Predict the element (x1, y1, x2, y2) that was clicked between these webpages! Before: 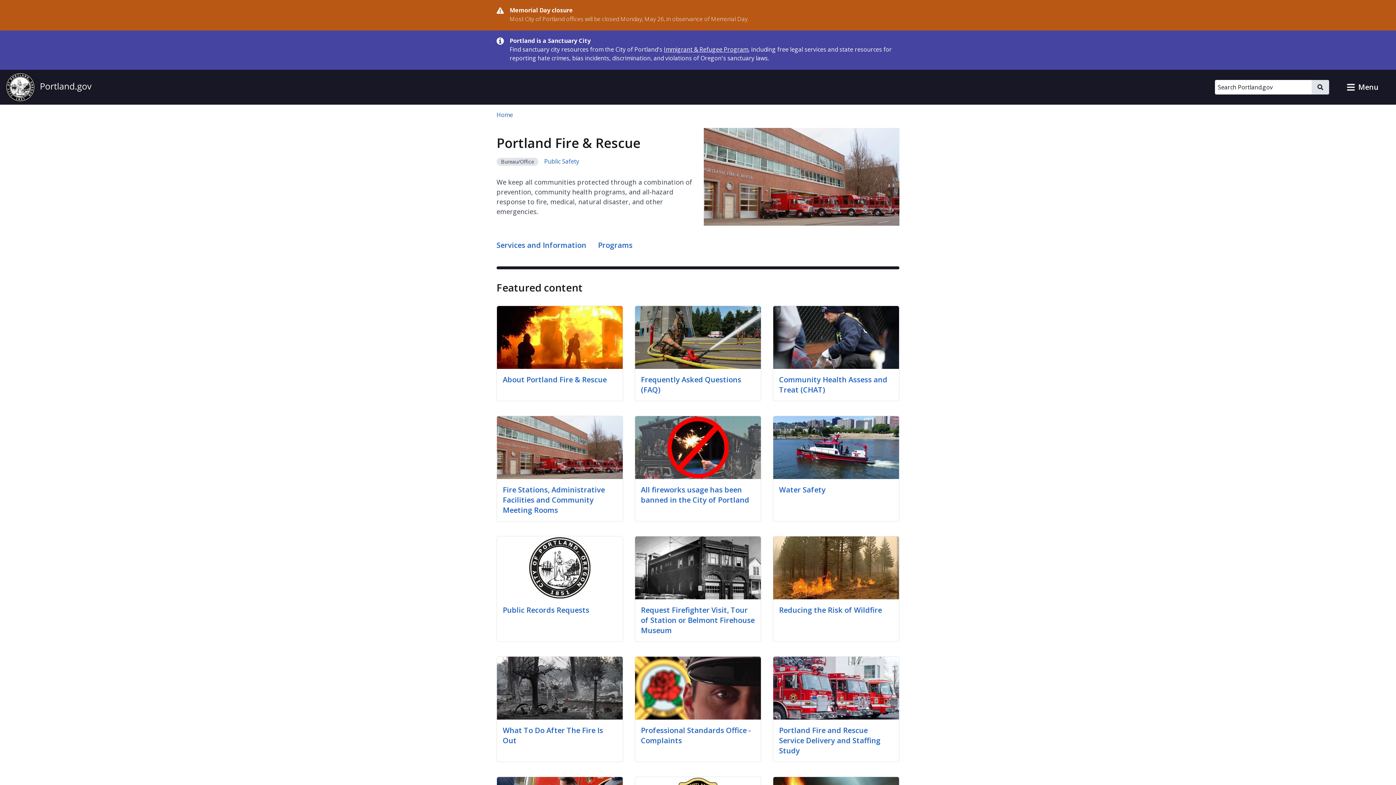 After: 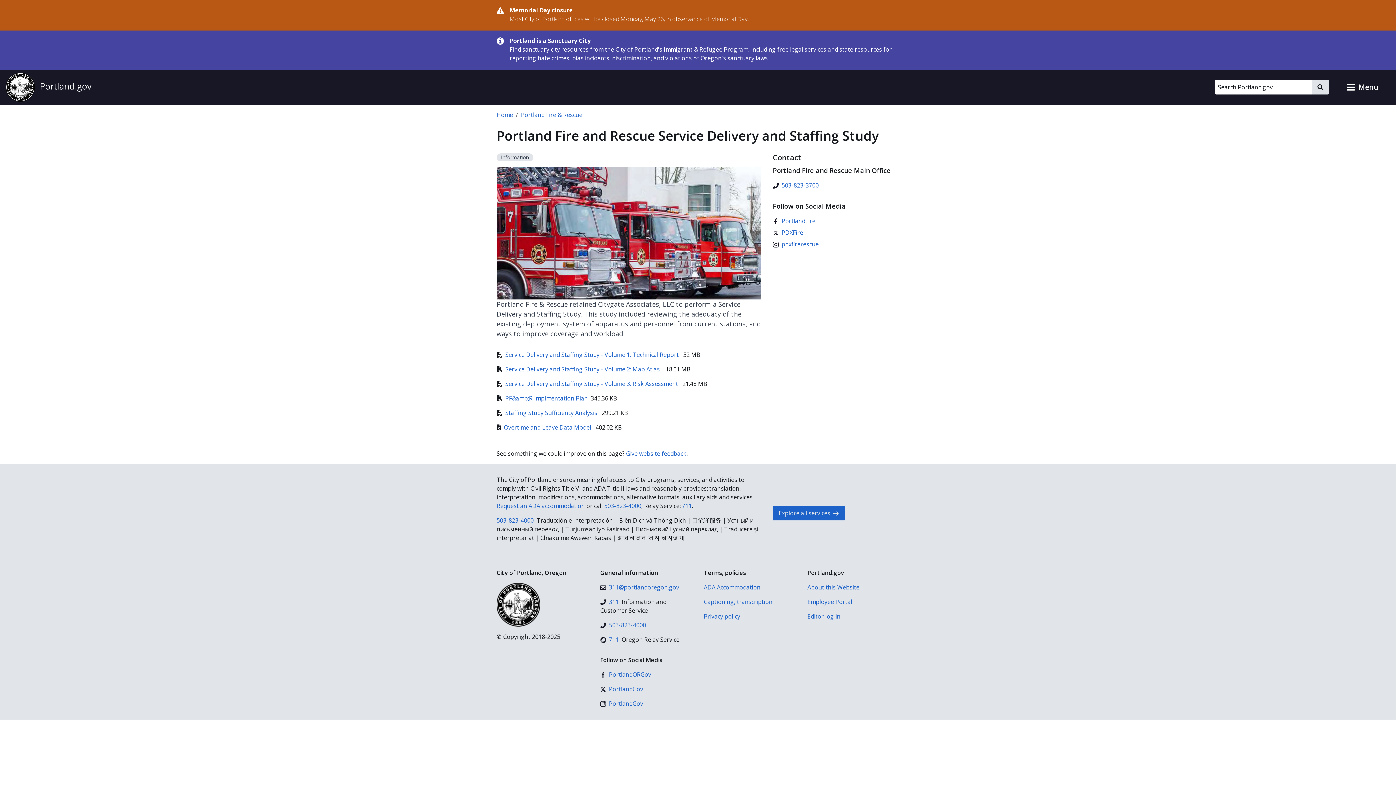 Action: bbox: (779, 725, 880, 755) label: Portland Fire and Rescue Service Delivery and Staffing Study